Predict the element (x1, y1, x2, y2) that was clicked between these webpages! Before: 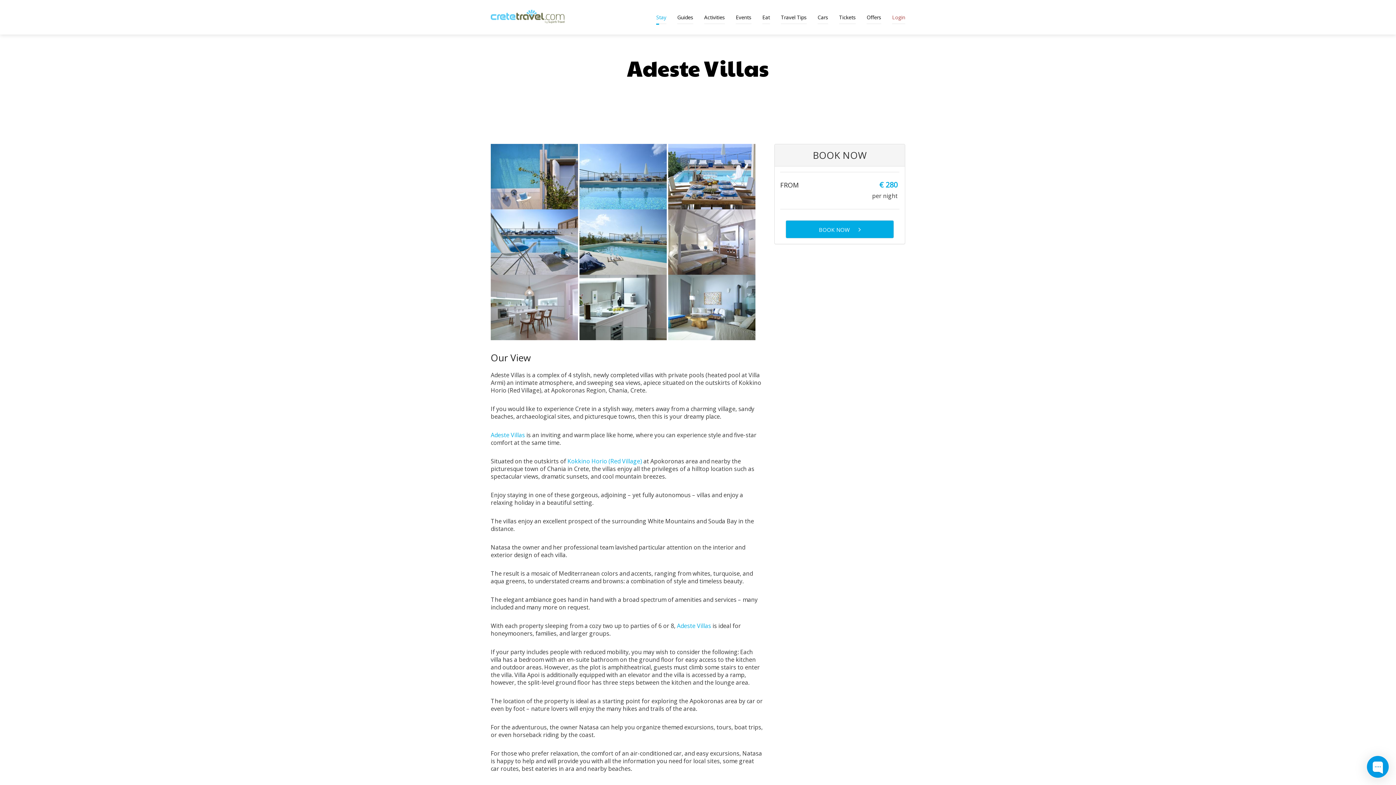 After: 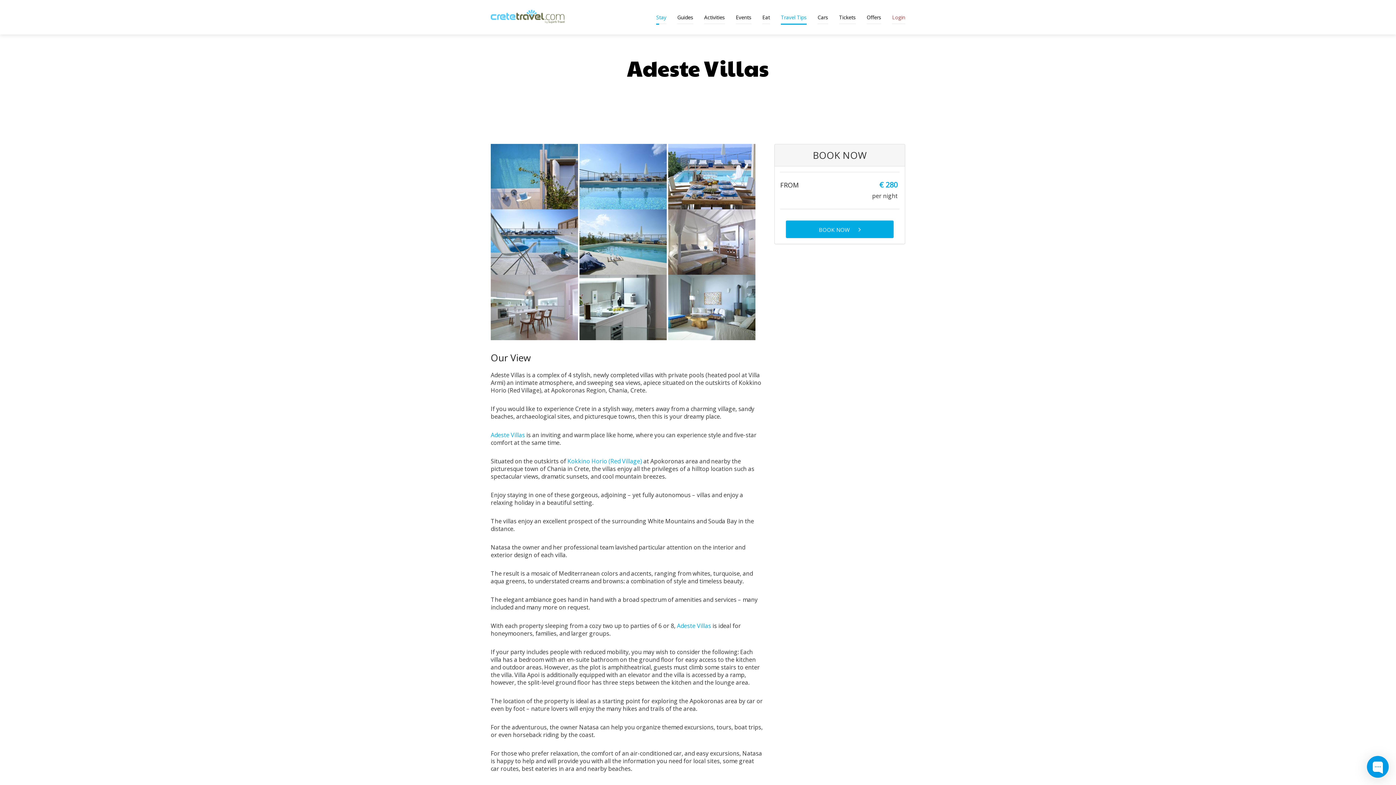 Action: bbox: (781, 0, 806, 24) label: Travel Tips